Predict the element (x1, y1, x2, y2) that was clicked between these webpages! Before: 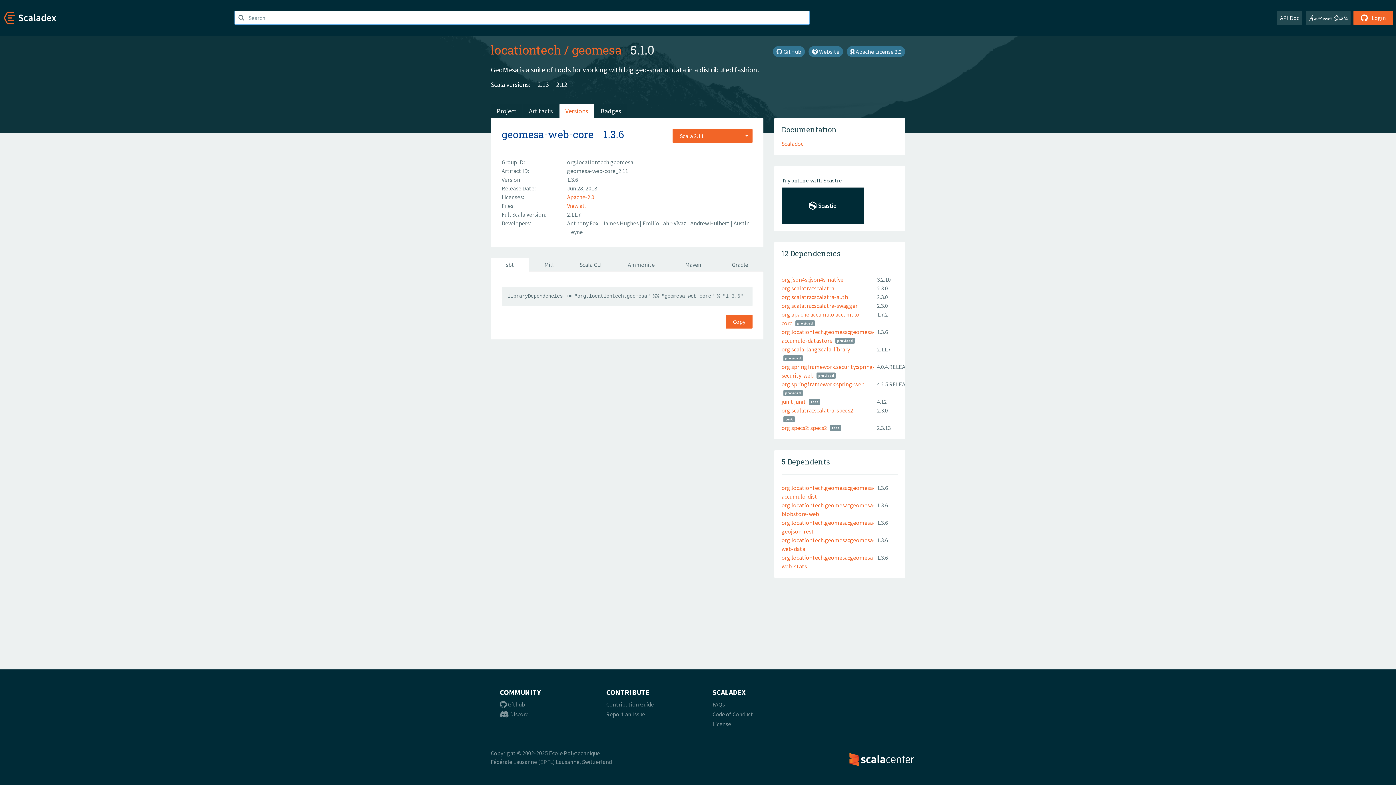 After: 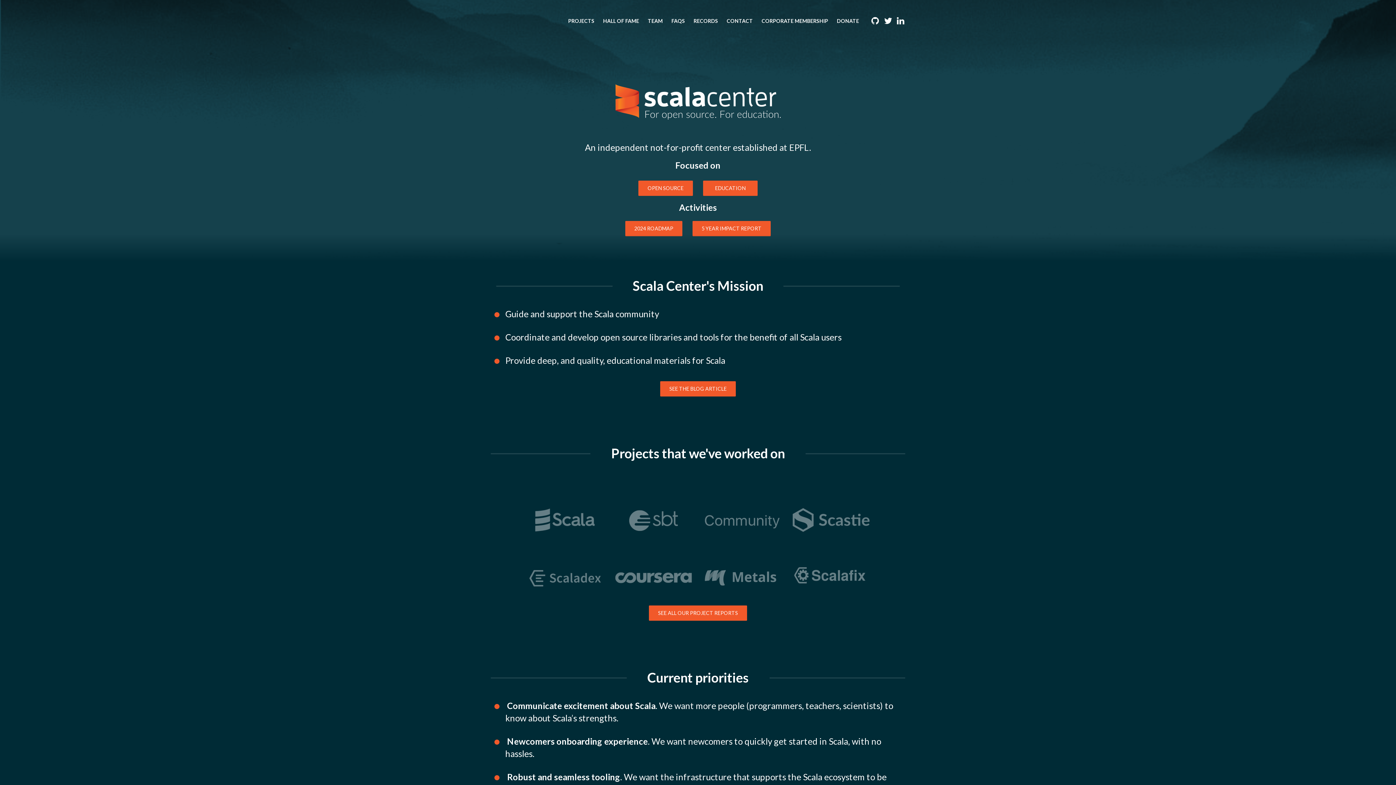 Action: bbox: (845, 755, 918, 762)